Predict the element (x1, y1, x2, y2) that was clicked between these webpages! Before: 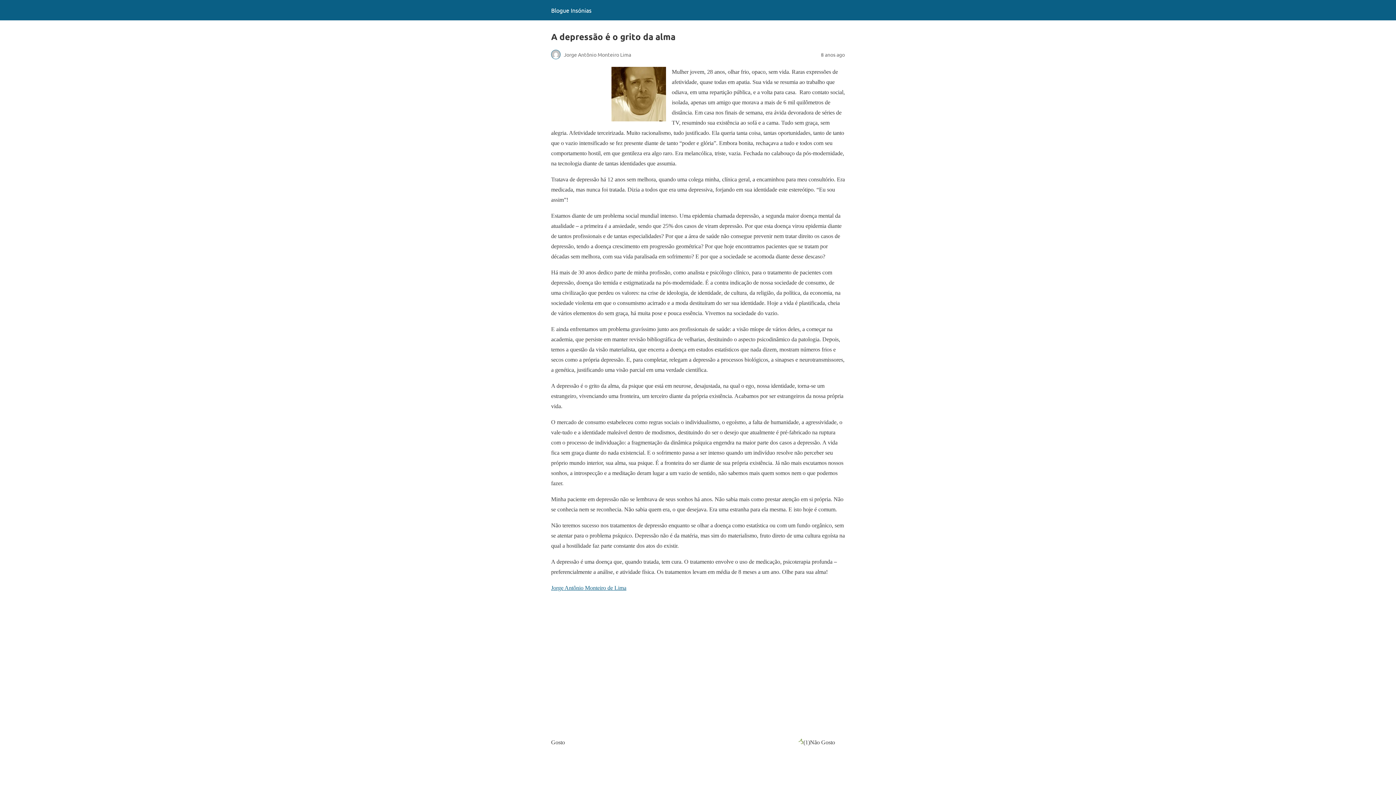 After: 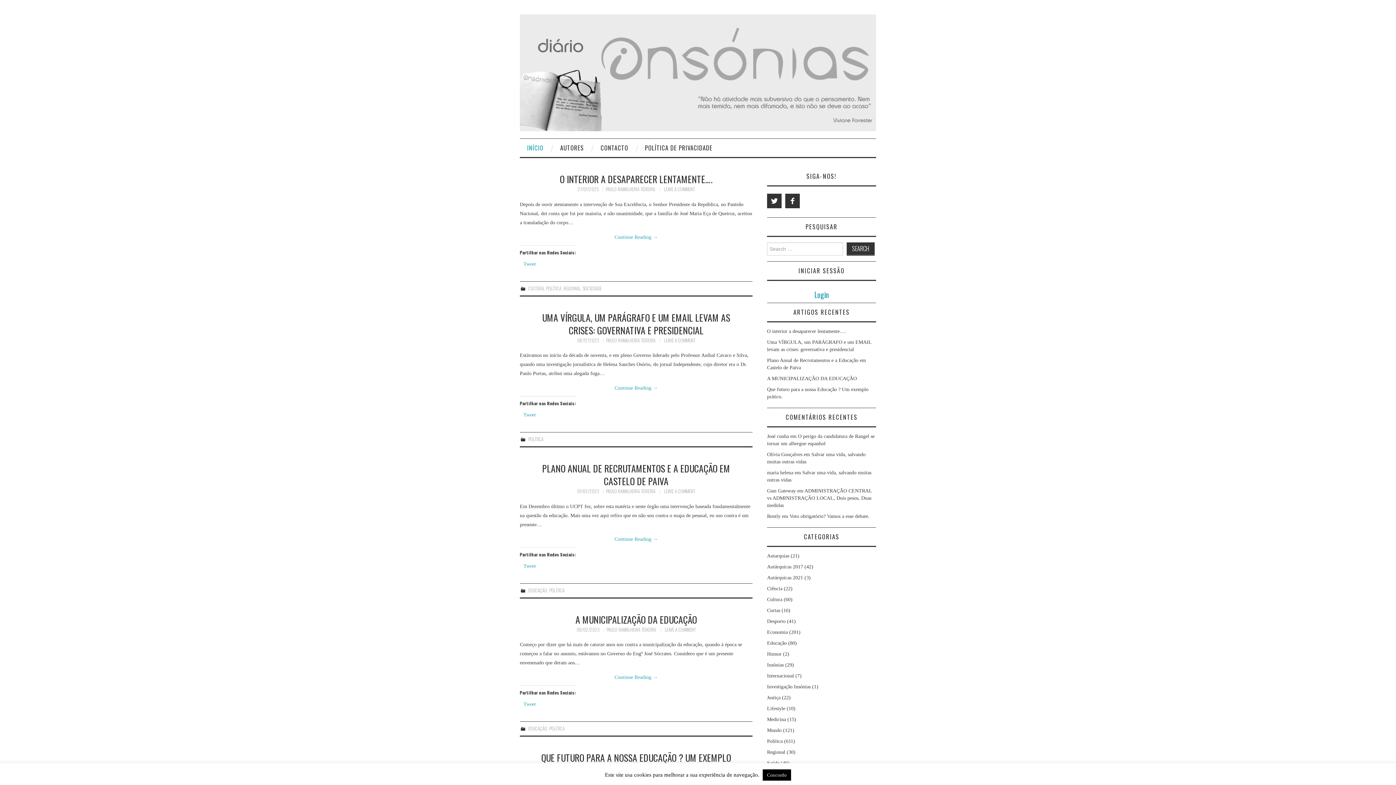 Action: label: Blogue Insónias bbox: (551, 6, 591, 13)